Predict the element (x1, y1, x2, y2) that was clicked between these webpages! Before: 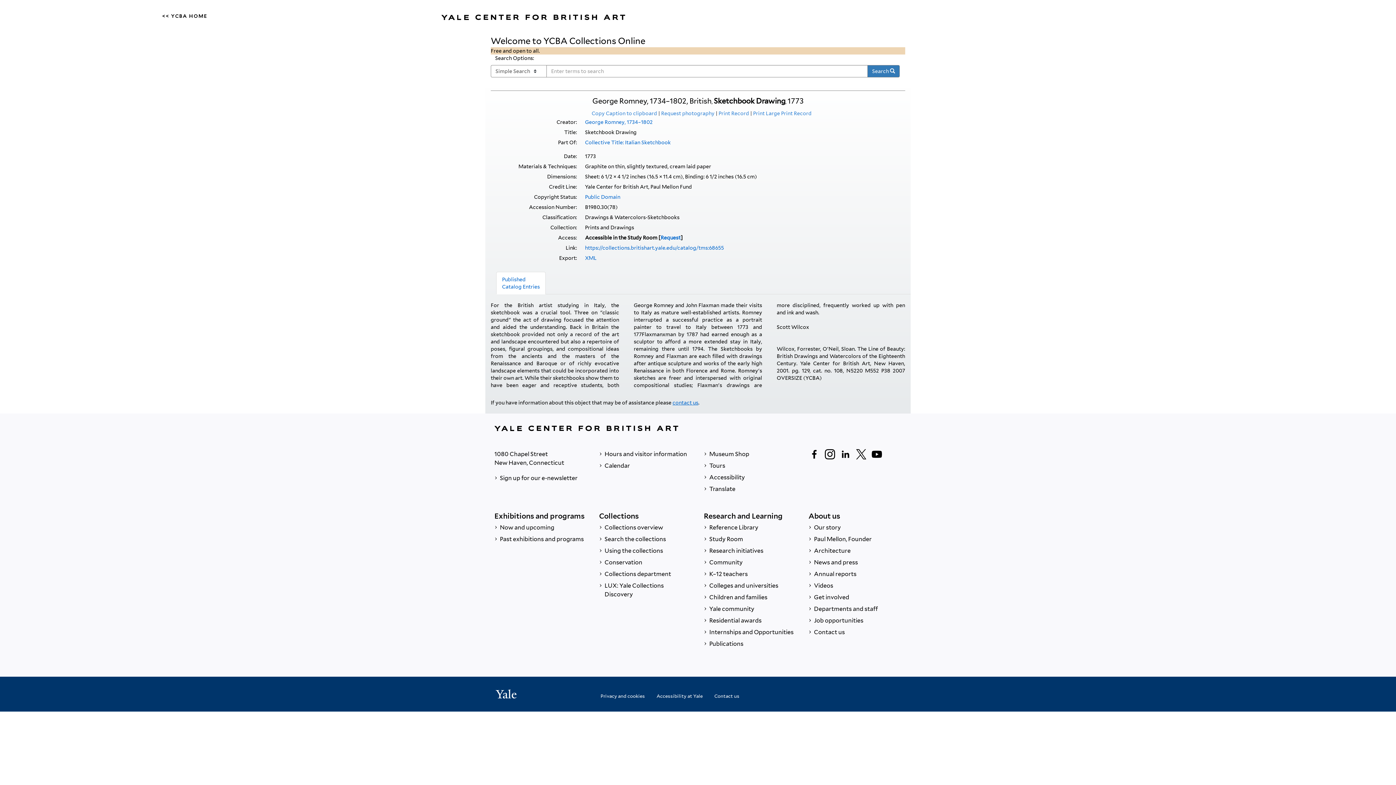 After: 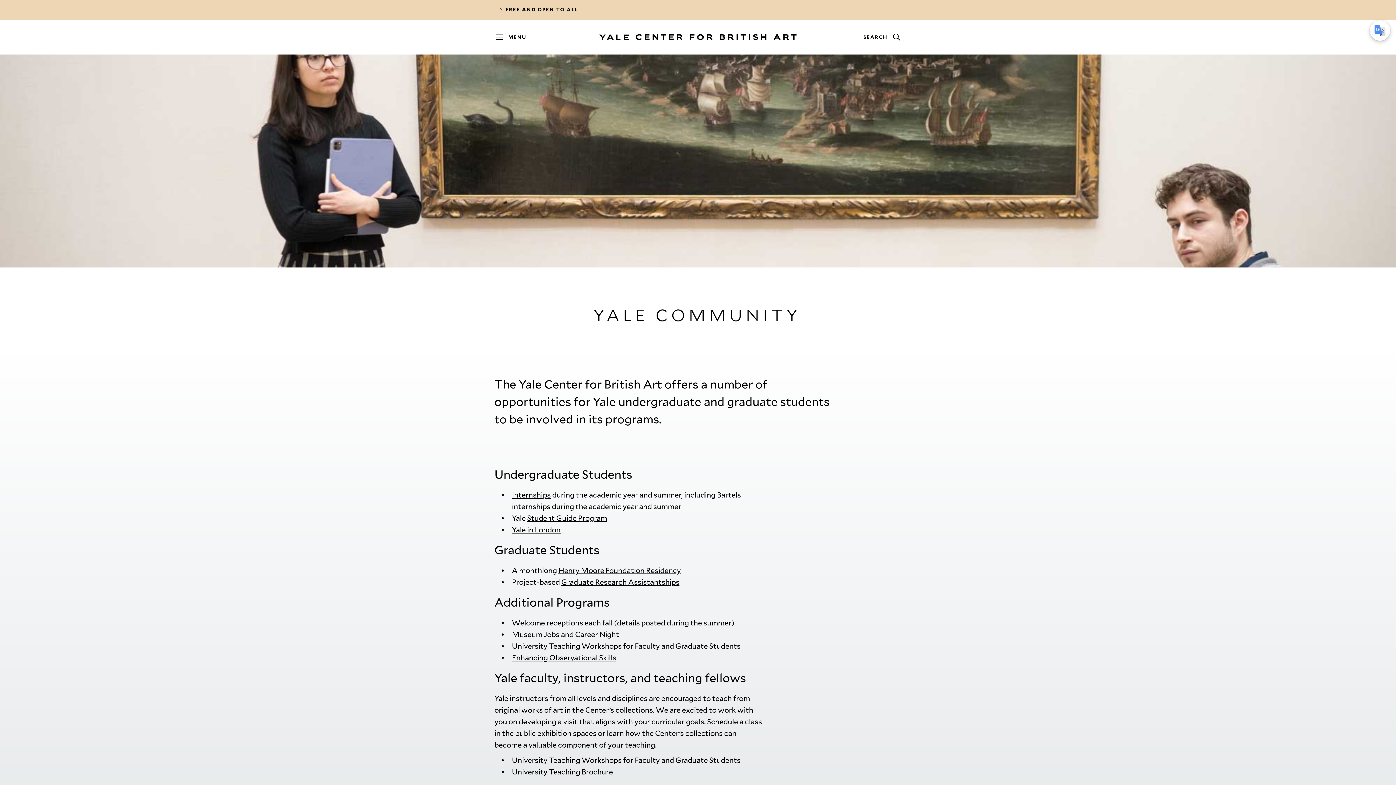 Action: label:  Yale community bbox: (704, 603, 797, 615)